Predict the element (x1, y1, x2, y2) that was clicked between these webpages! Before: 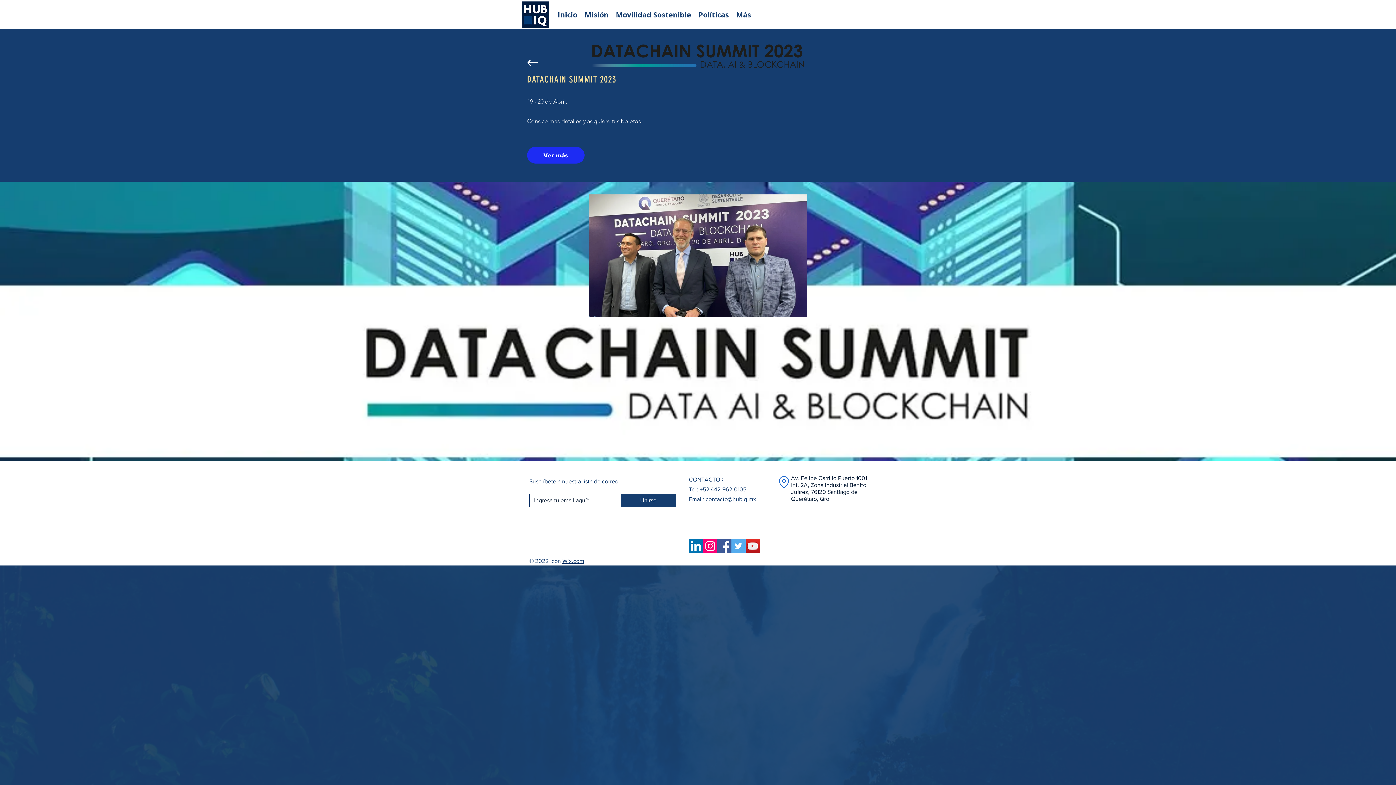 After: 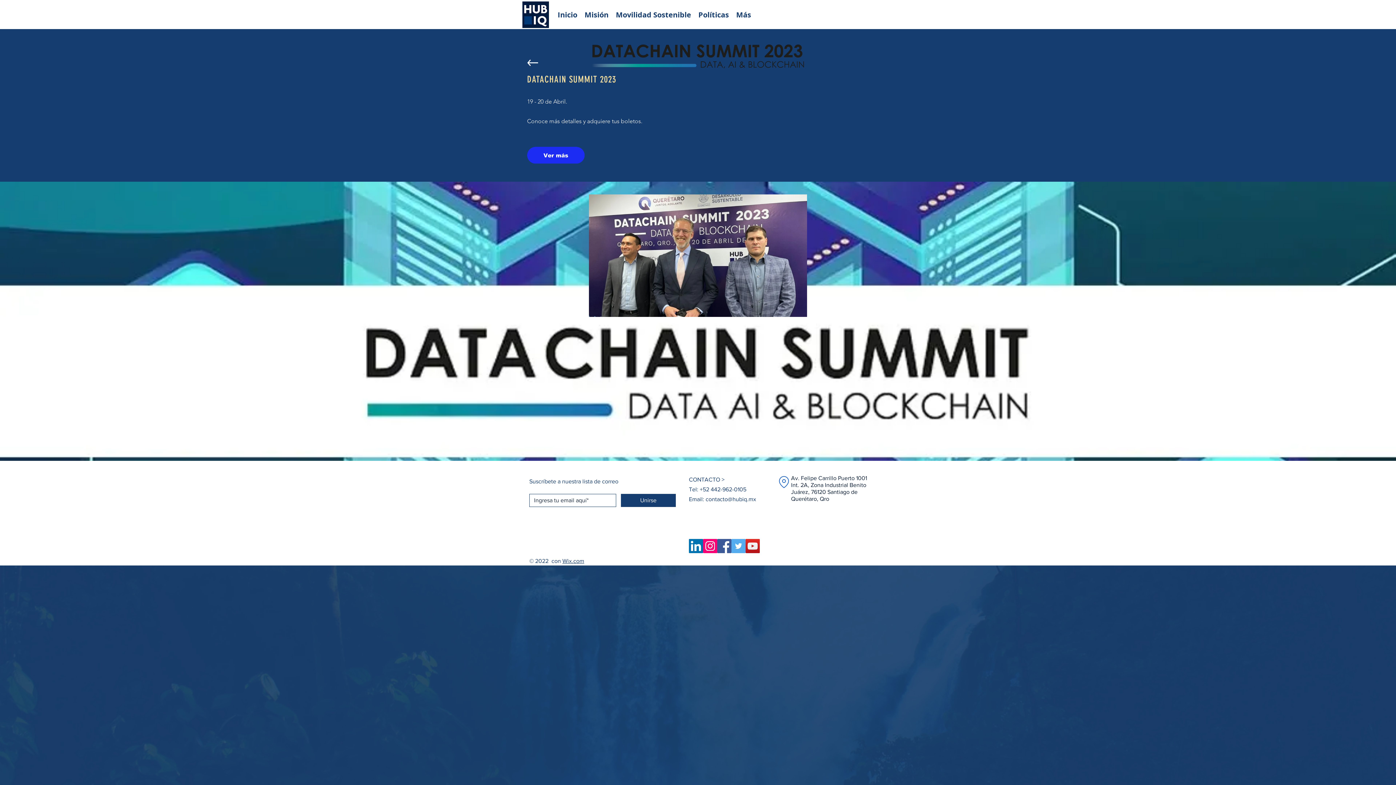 Action: bbox: (529, 558, 584, 564) label: © 2022  con Wix.com